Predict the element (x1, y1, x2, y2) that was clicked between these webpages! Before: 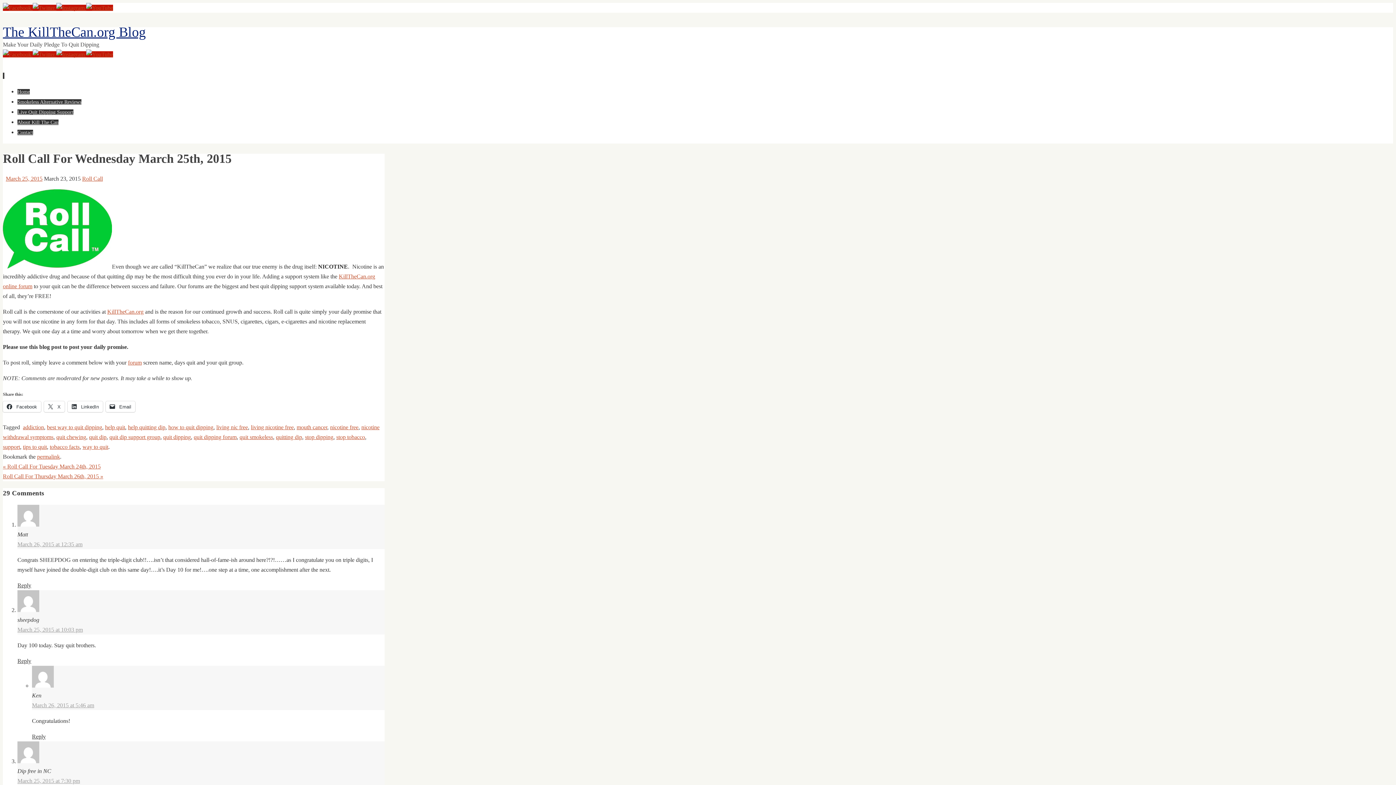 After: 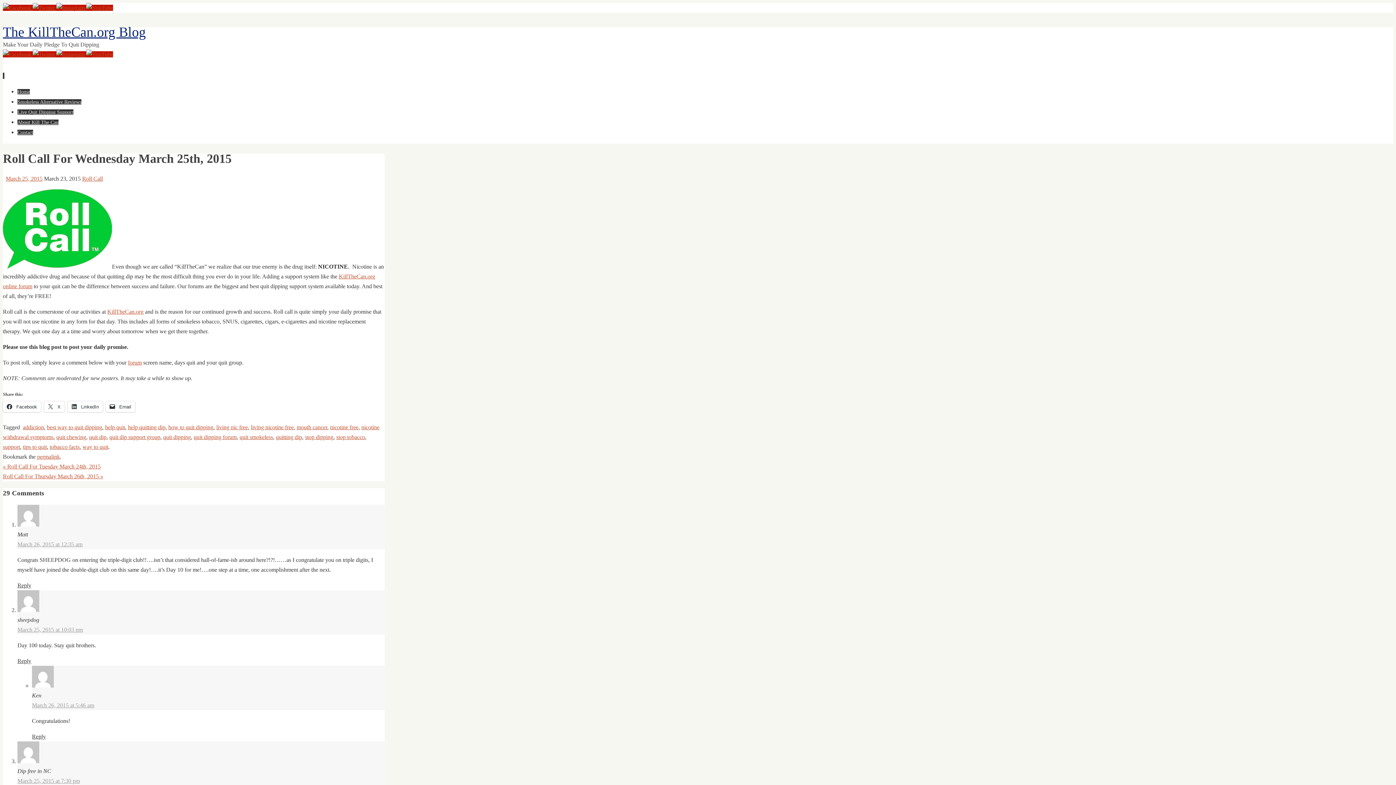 Action: label:   bbox: (2, 72, 4, 78)